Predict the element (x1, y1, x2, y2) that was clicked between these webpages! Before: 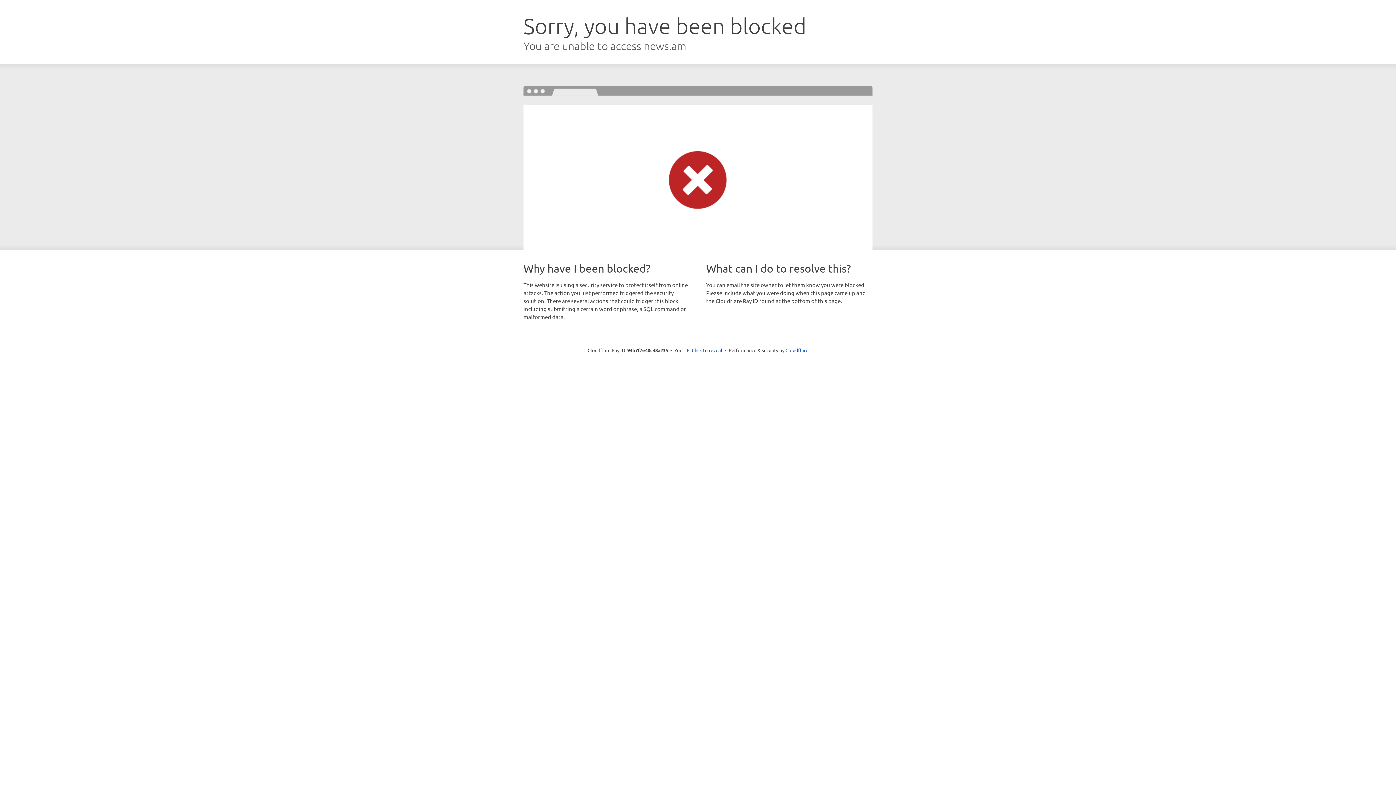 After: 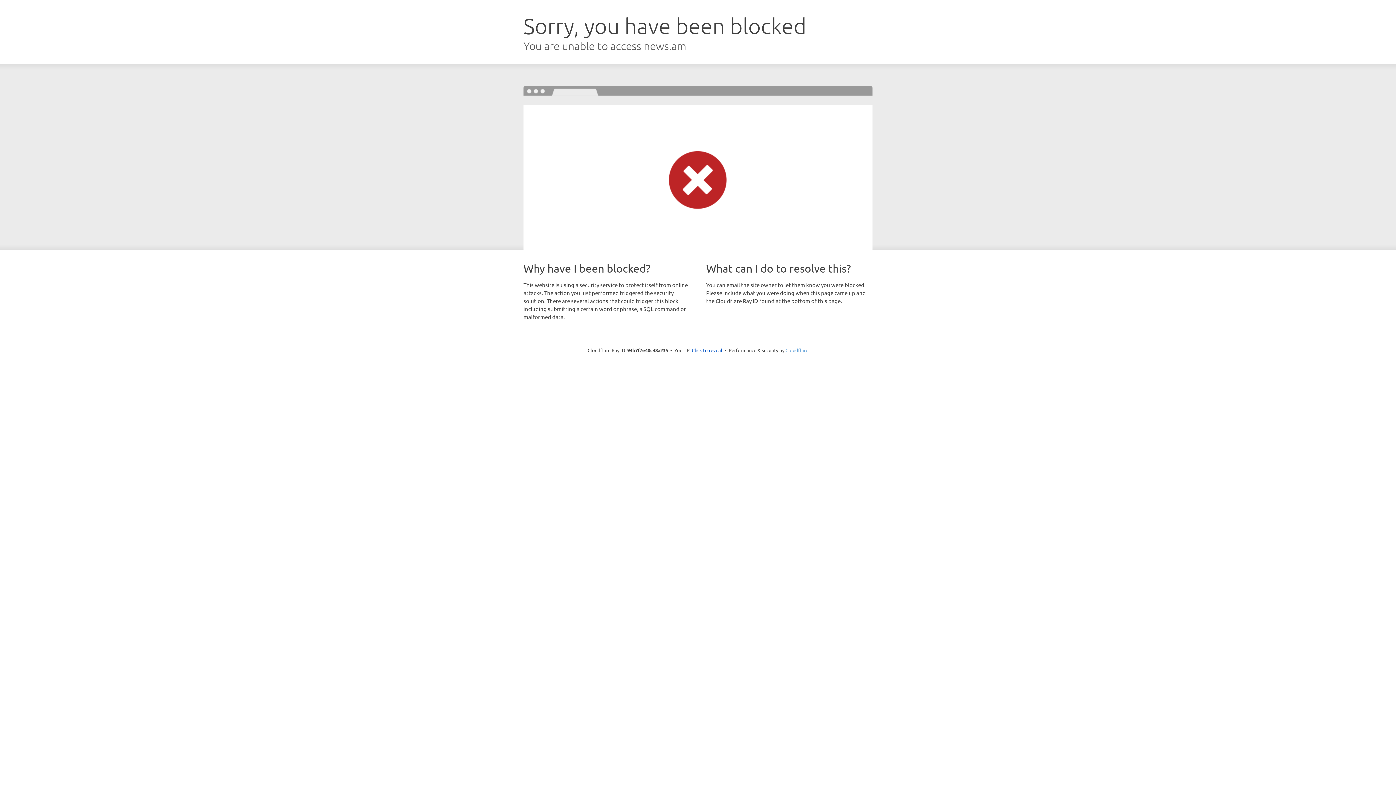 Action: bbox: (785, 347, 808, 353) label: Cloudflare